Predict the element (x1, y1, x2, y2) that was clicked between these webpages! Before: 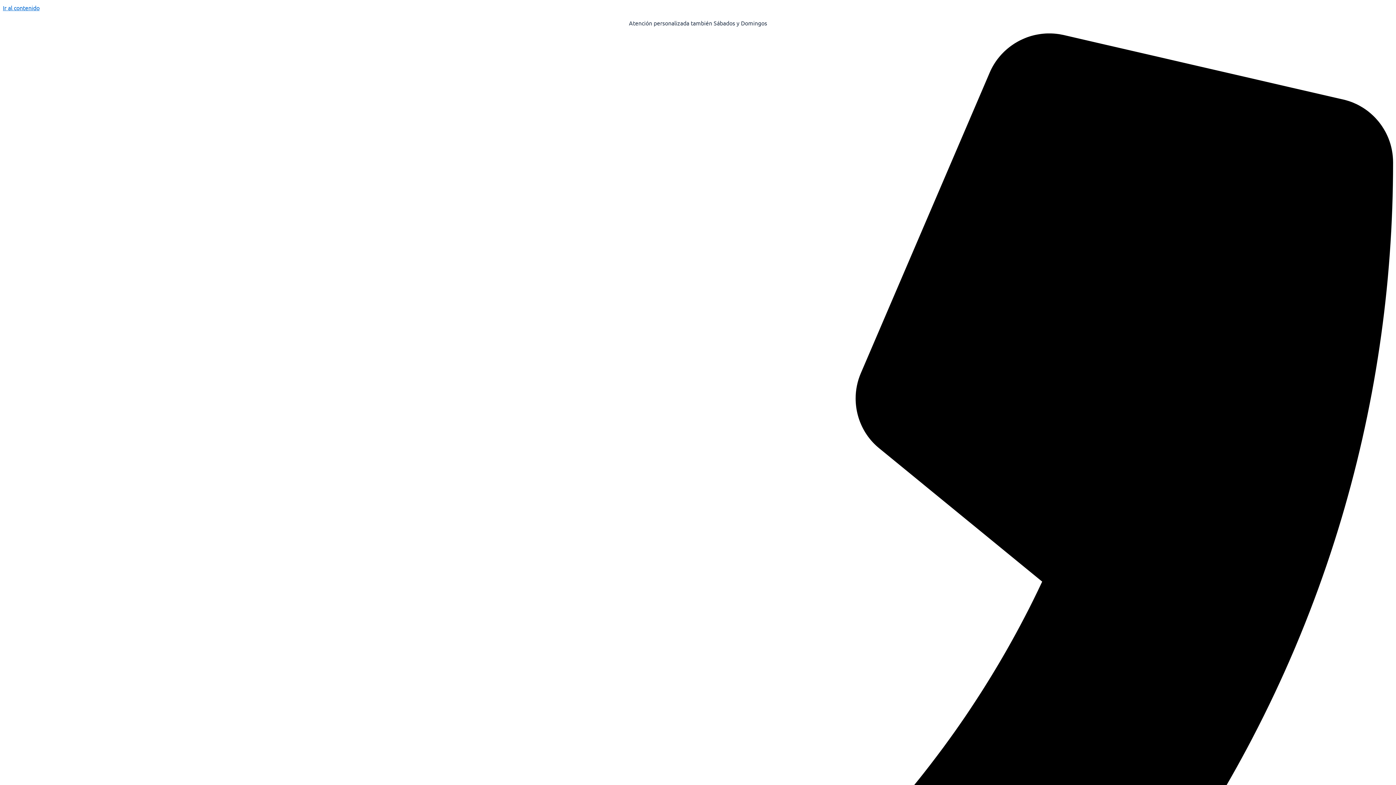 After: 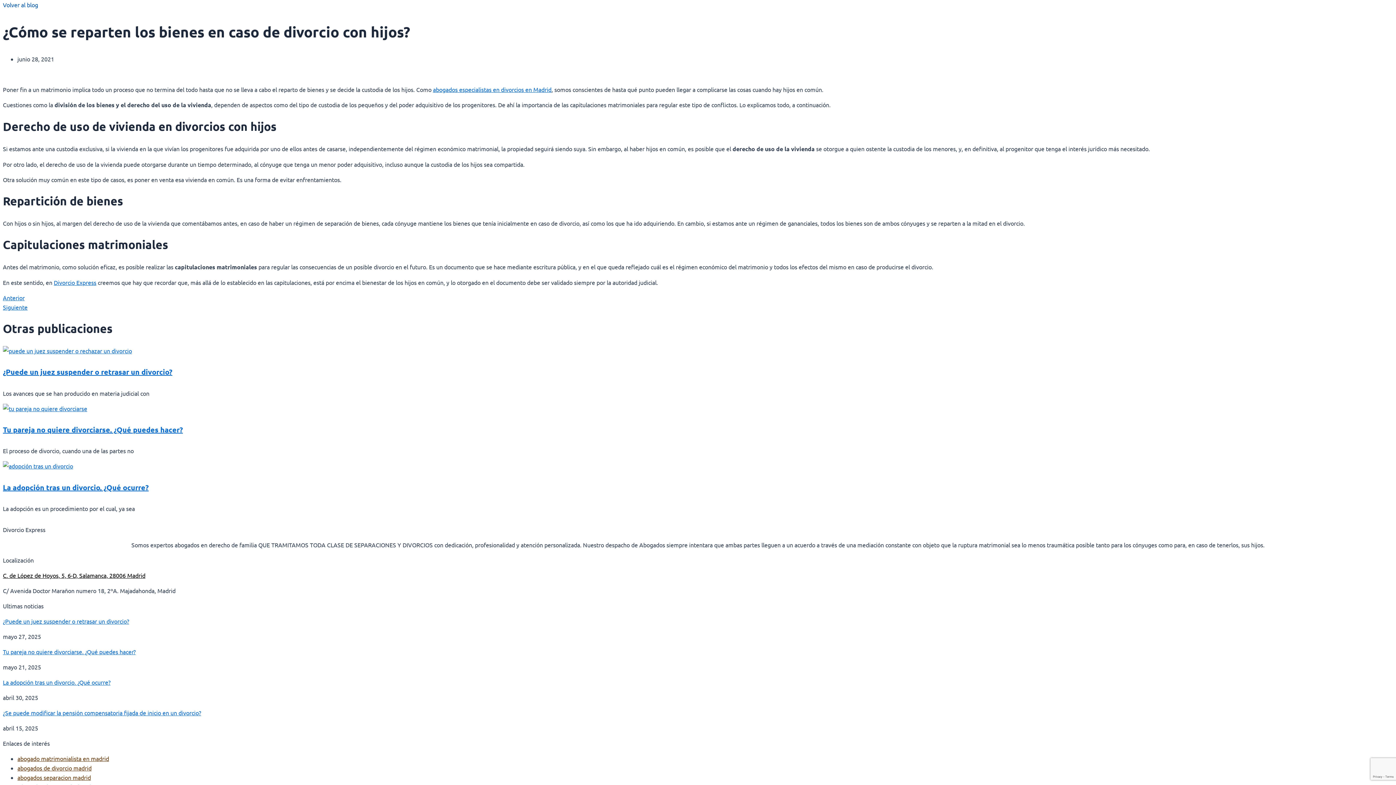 Action: label: Ir al contenido bbox: (2, 4, 39, 11)